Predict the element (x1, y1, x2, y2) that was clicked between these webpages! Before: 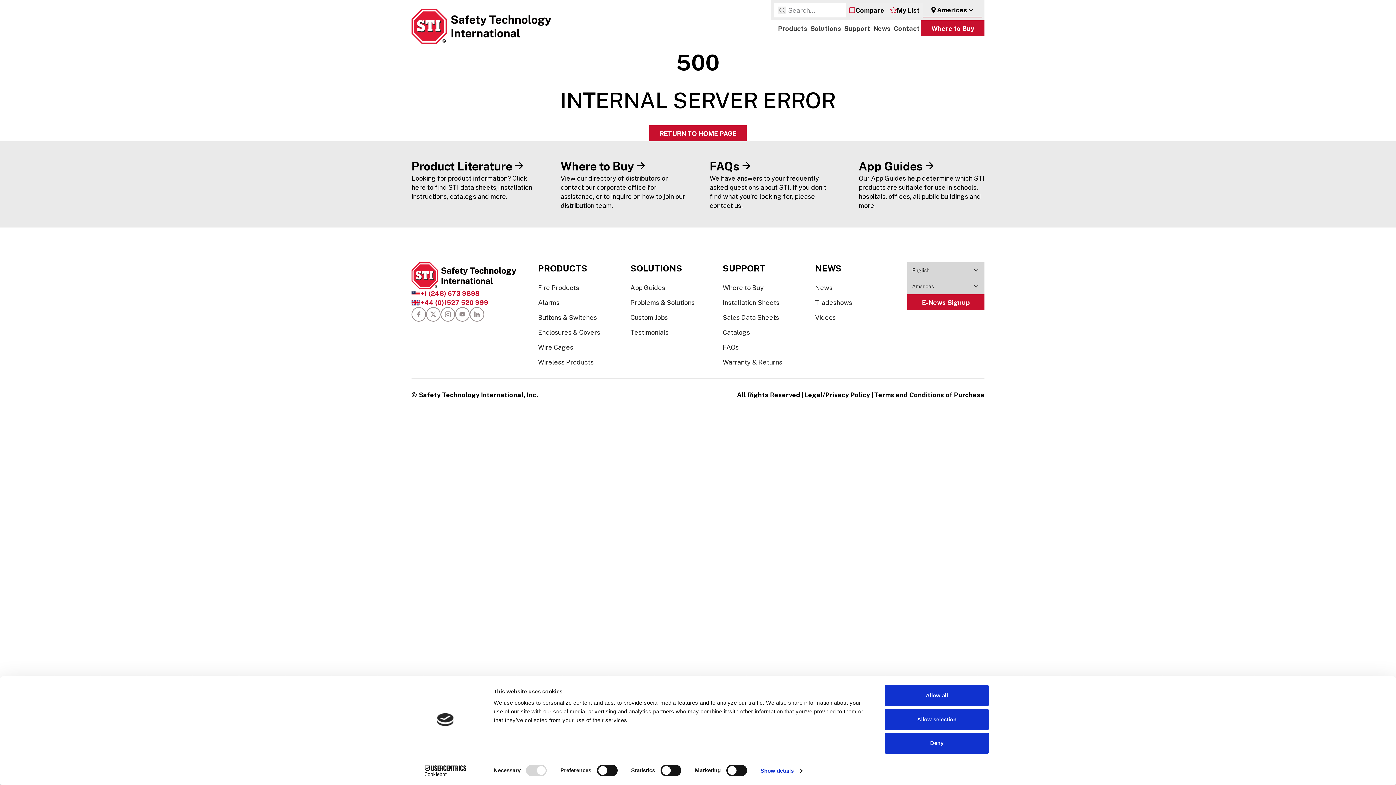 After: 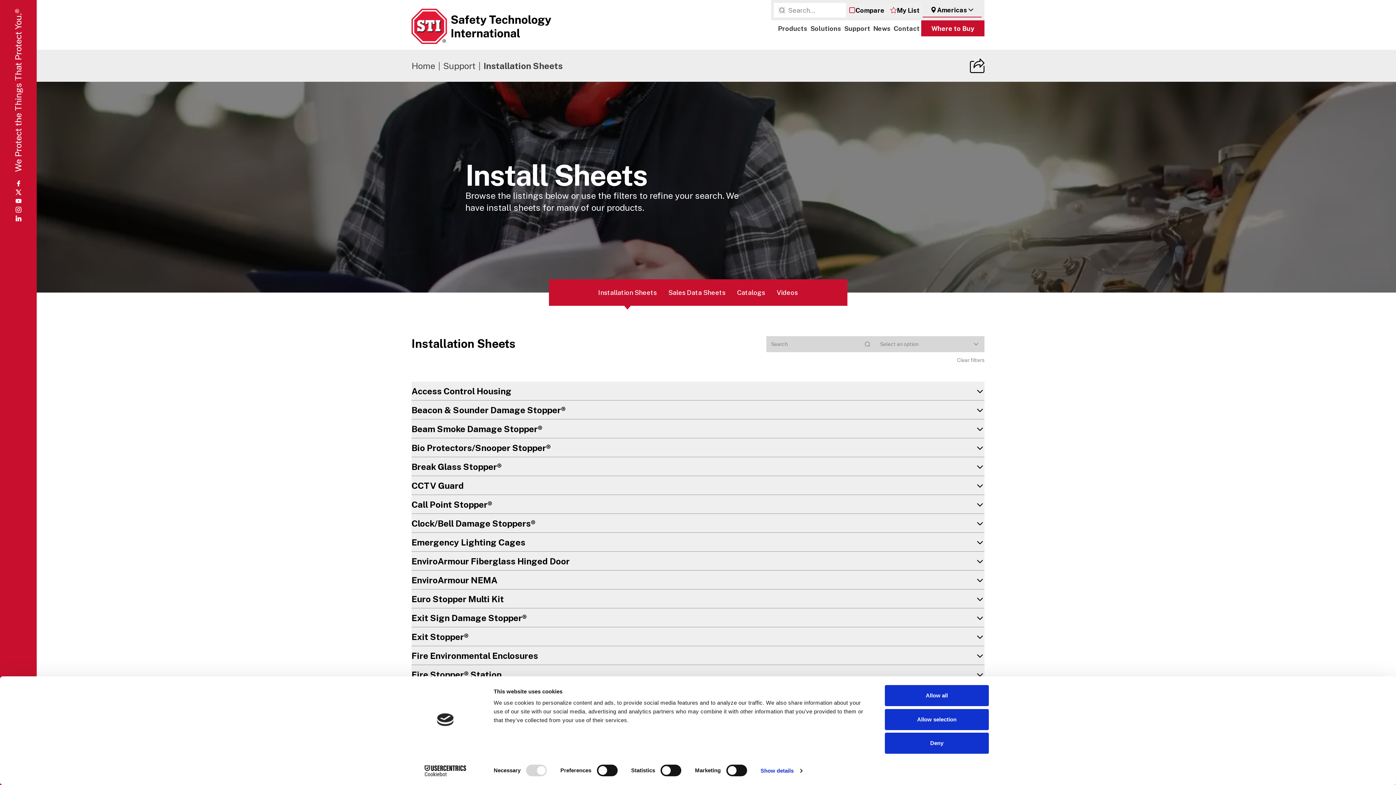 Action: bbox: (722, 298, 779, 306) label: Installation Sheets